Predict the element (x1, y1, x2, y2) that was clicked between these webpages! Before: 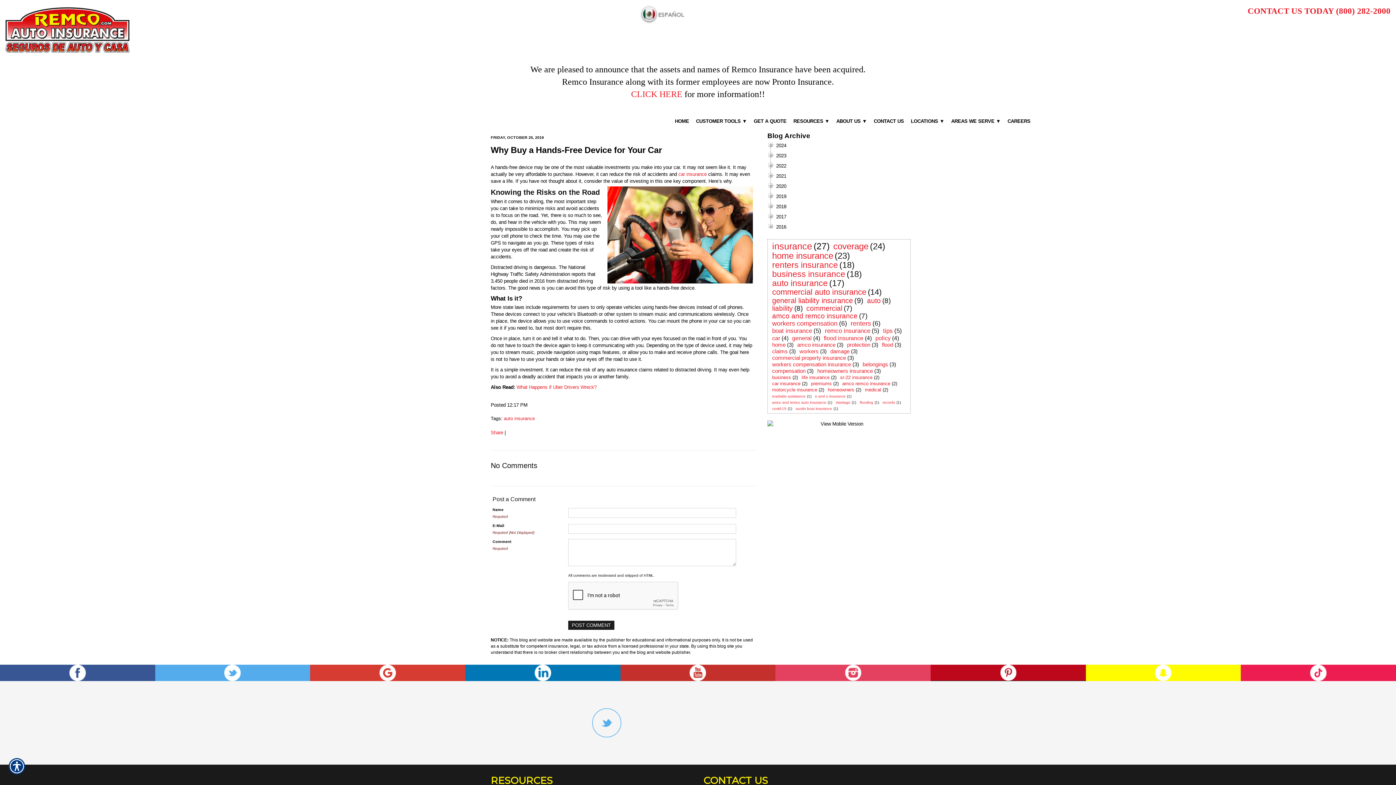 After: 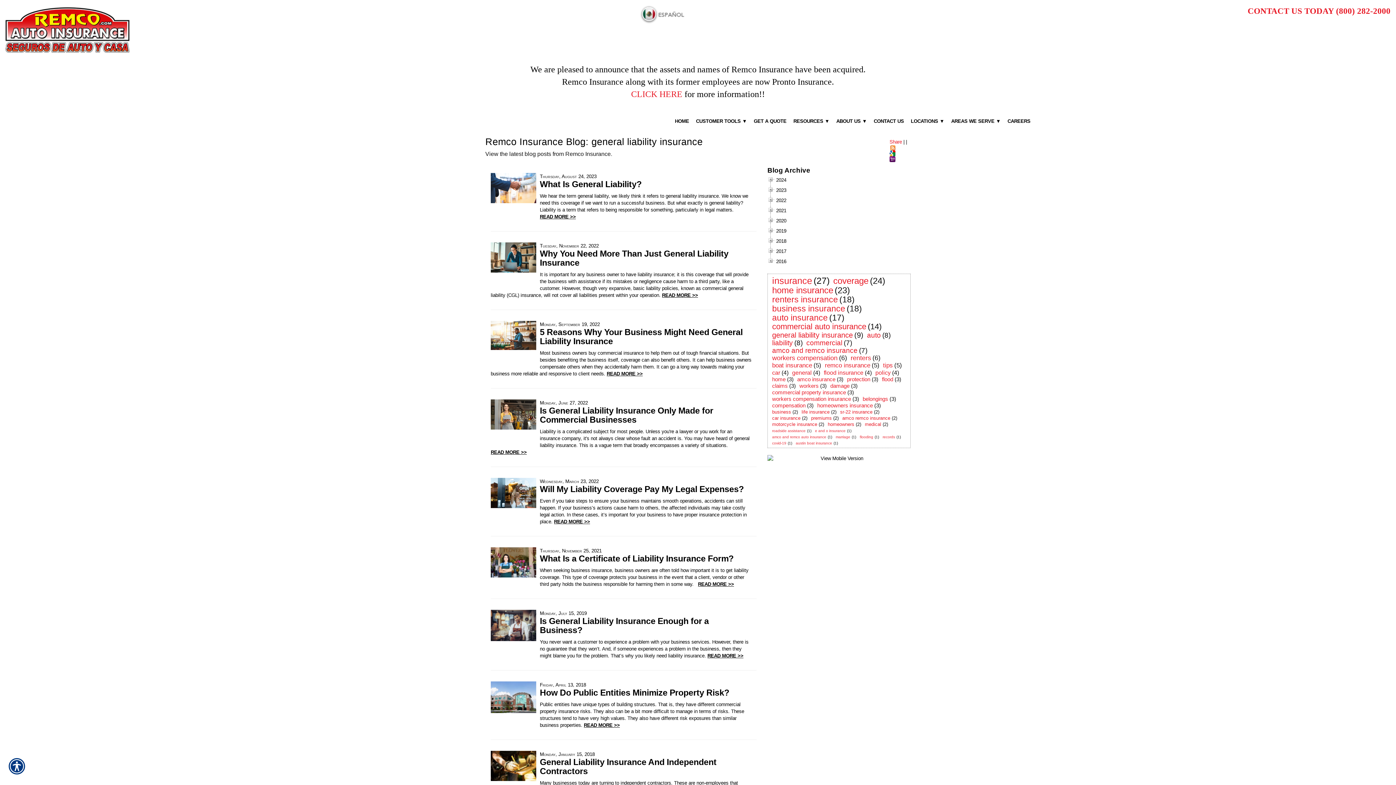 Action: label: general liability insurance bbox: (770, 296, 854, 305)